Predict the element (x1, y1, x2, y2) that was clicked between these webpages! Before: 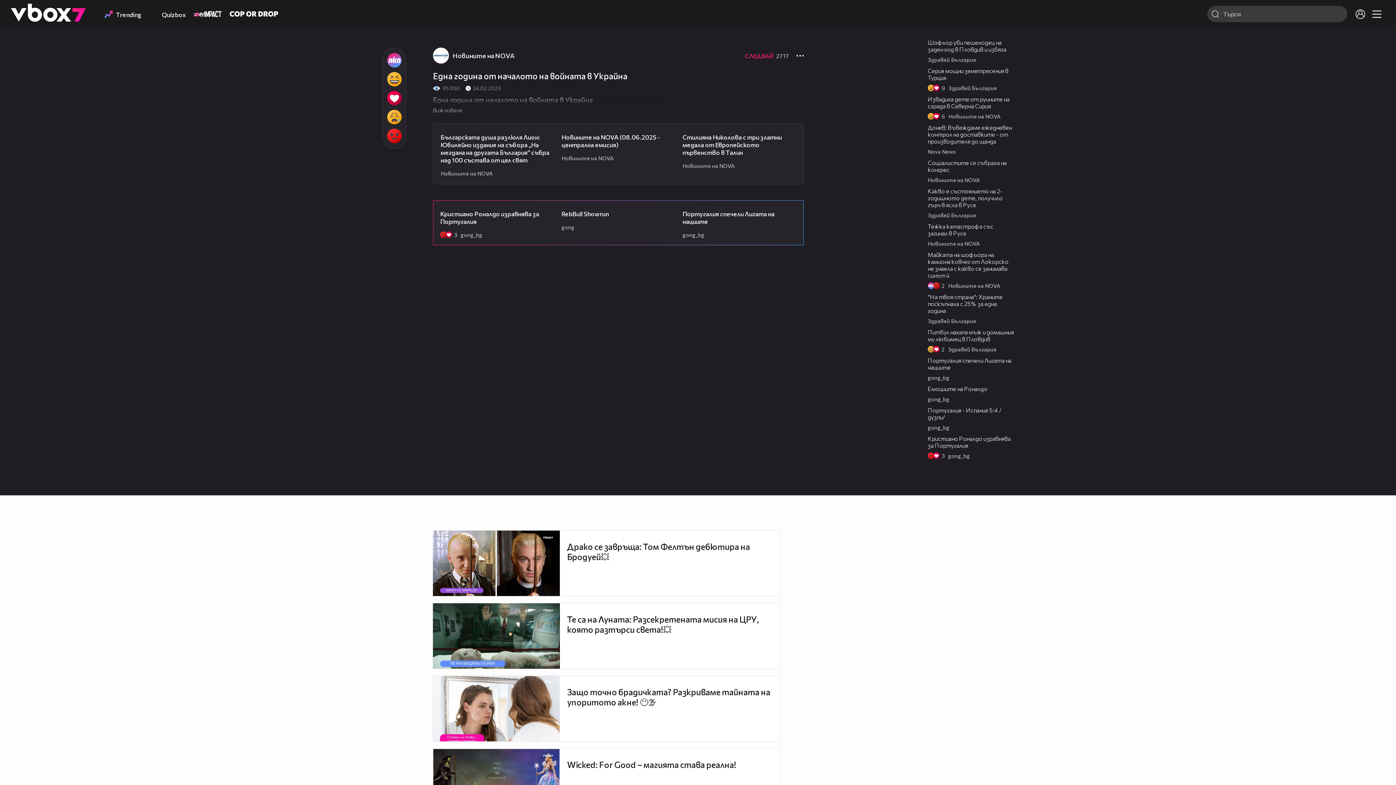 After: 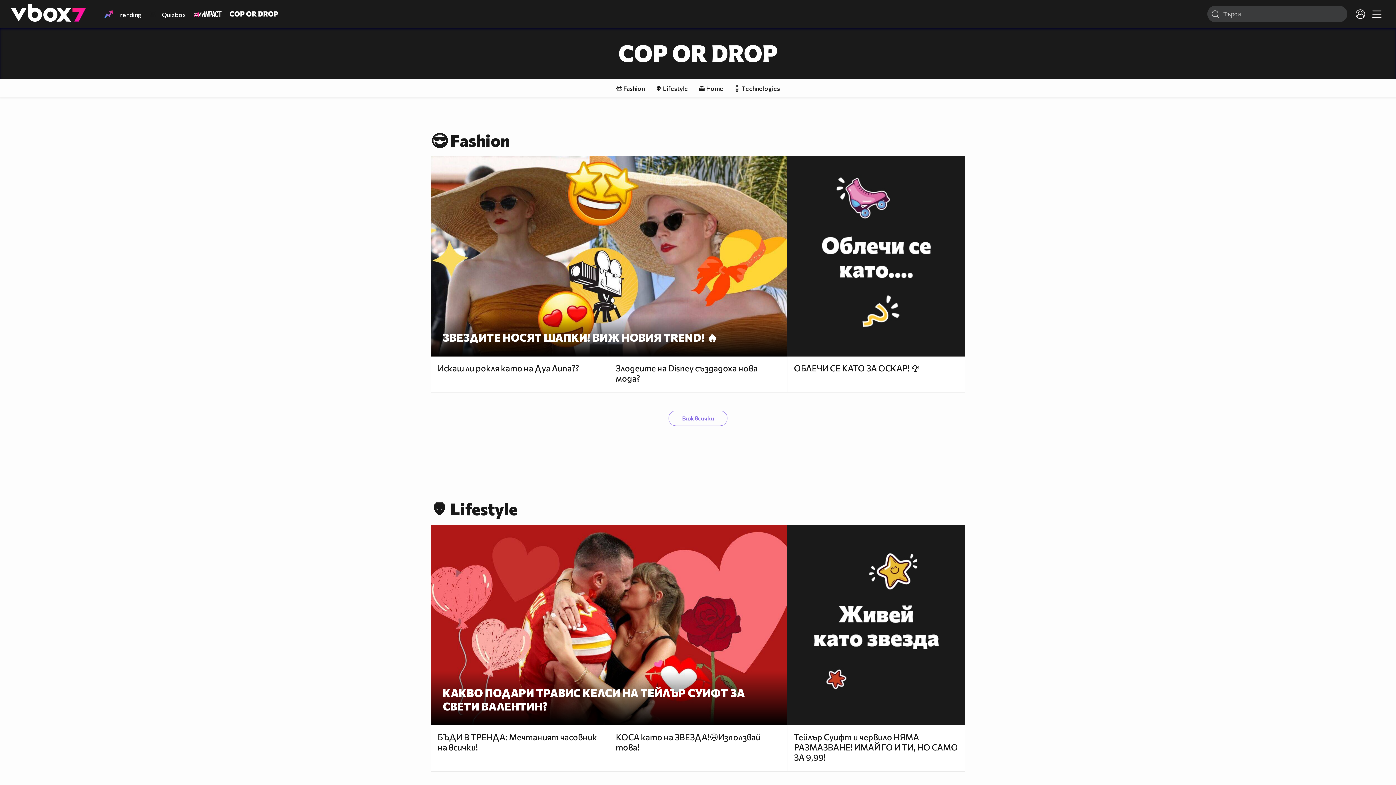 Action: bbox: (226, 7, 281, 20)